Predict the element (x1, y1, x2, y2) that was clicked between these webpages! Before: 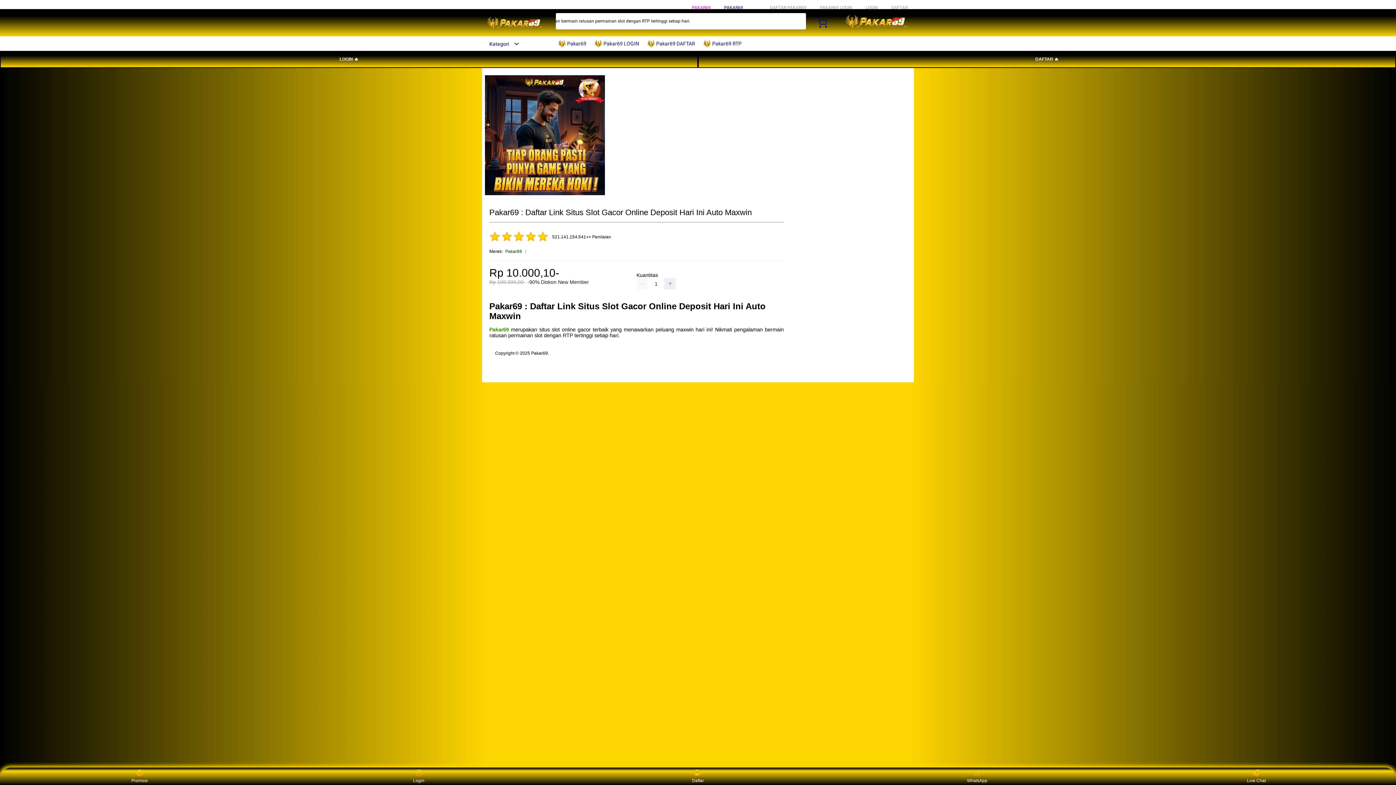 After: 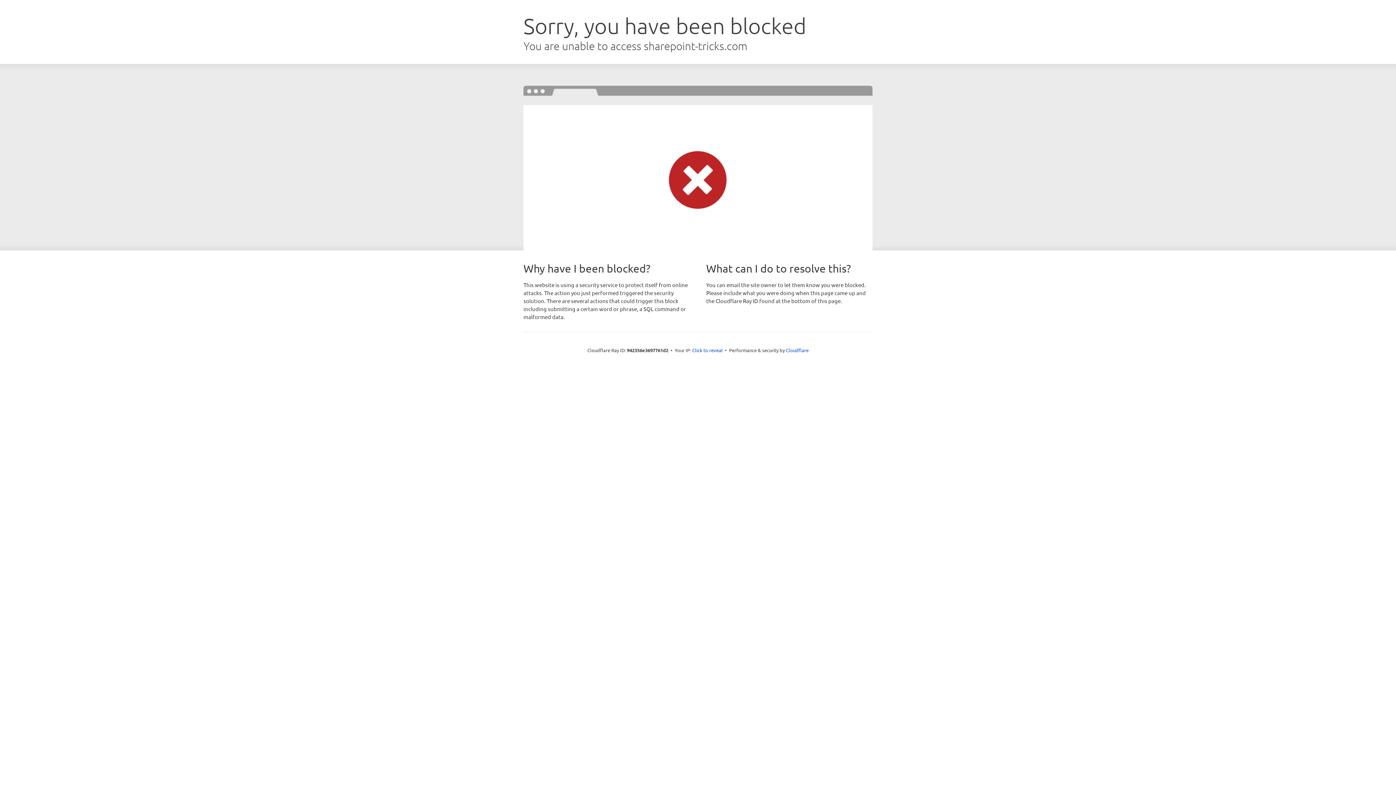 Action: bbox: (698, 50, 1396, 68) label: DAFTAR 🔥